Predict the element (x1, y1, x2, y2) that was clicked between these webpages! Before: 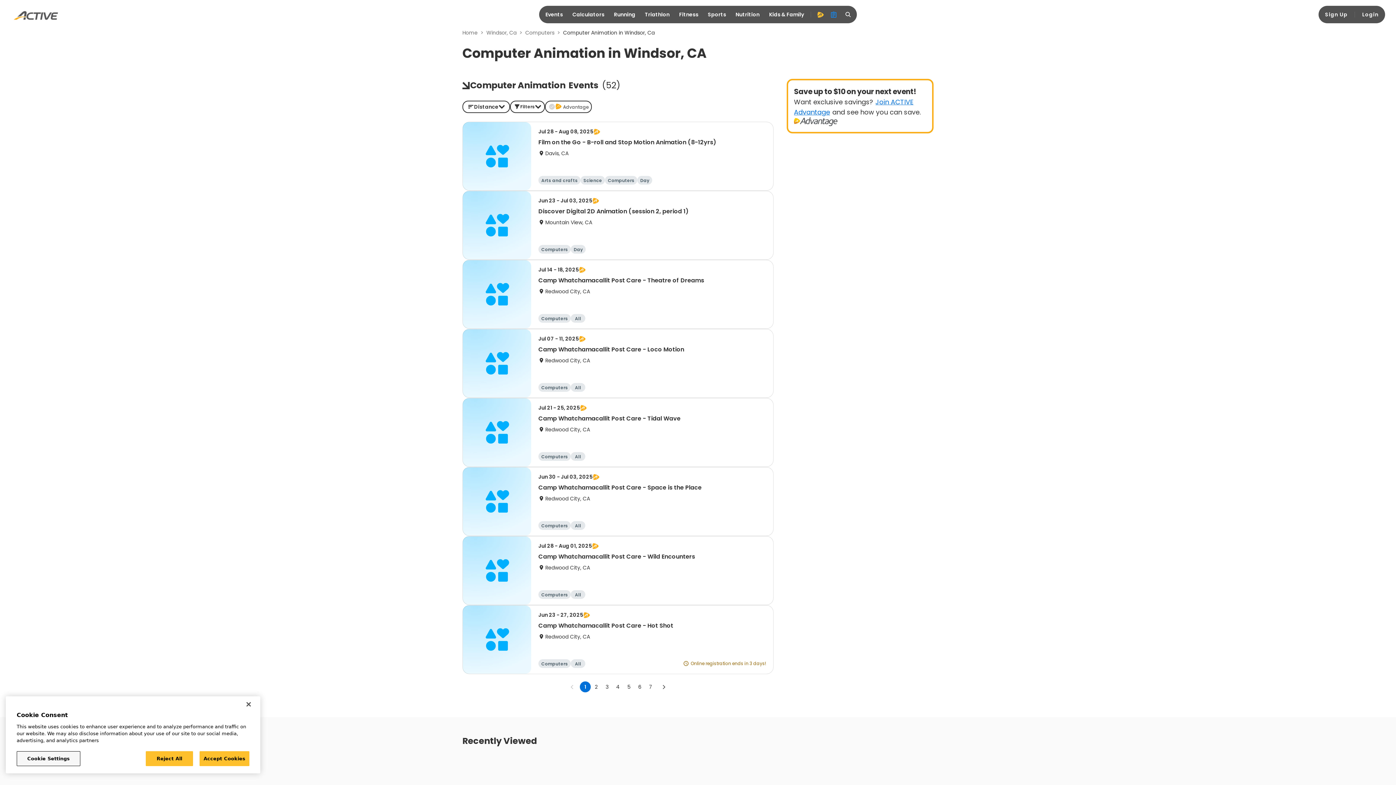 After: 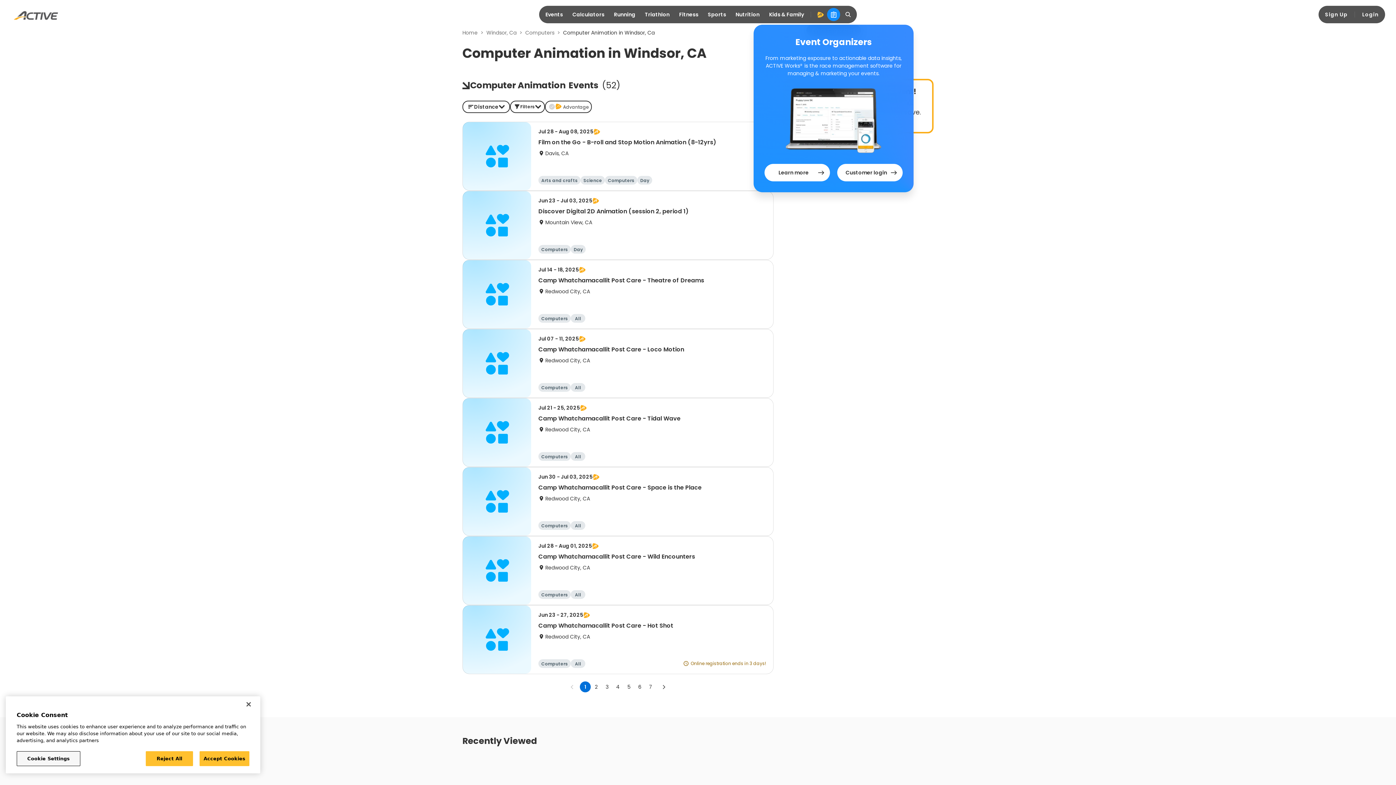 Action: bbox: (827, 8, 840, 21) label: organizer